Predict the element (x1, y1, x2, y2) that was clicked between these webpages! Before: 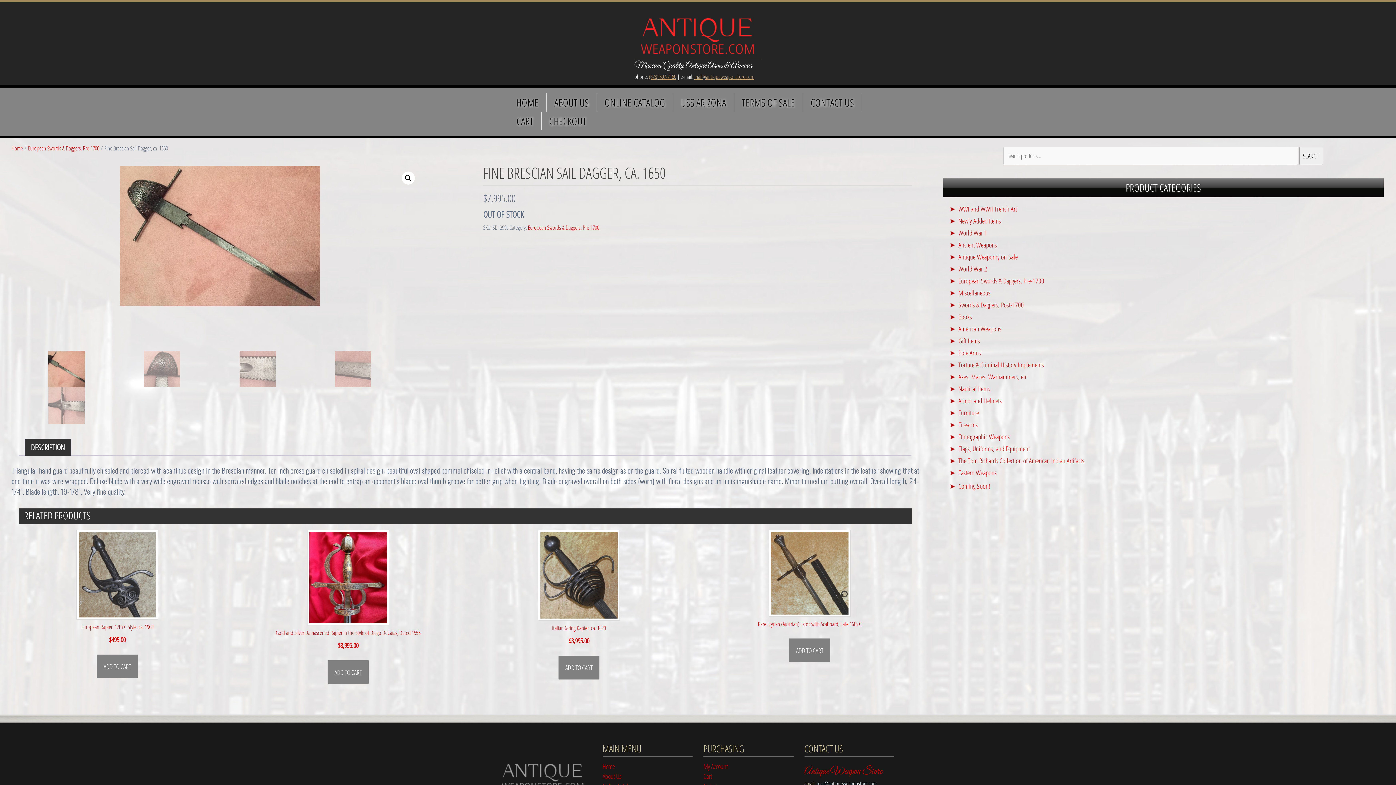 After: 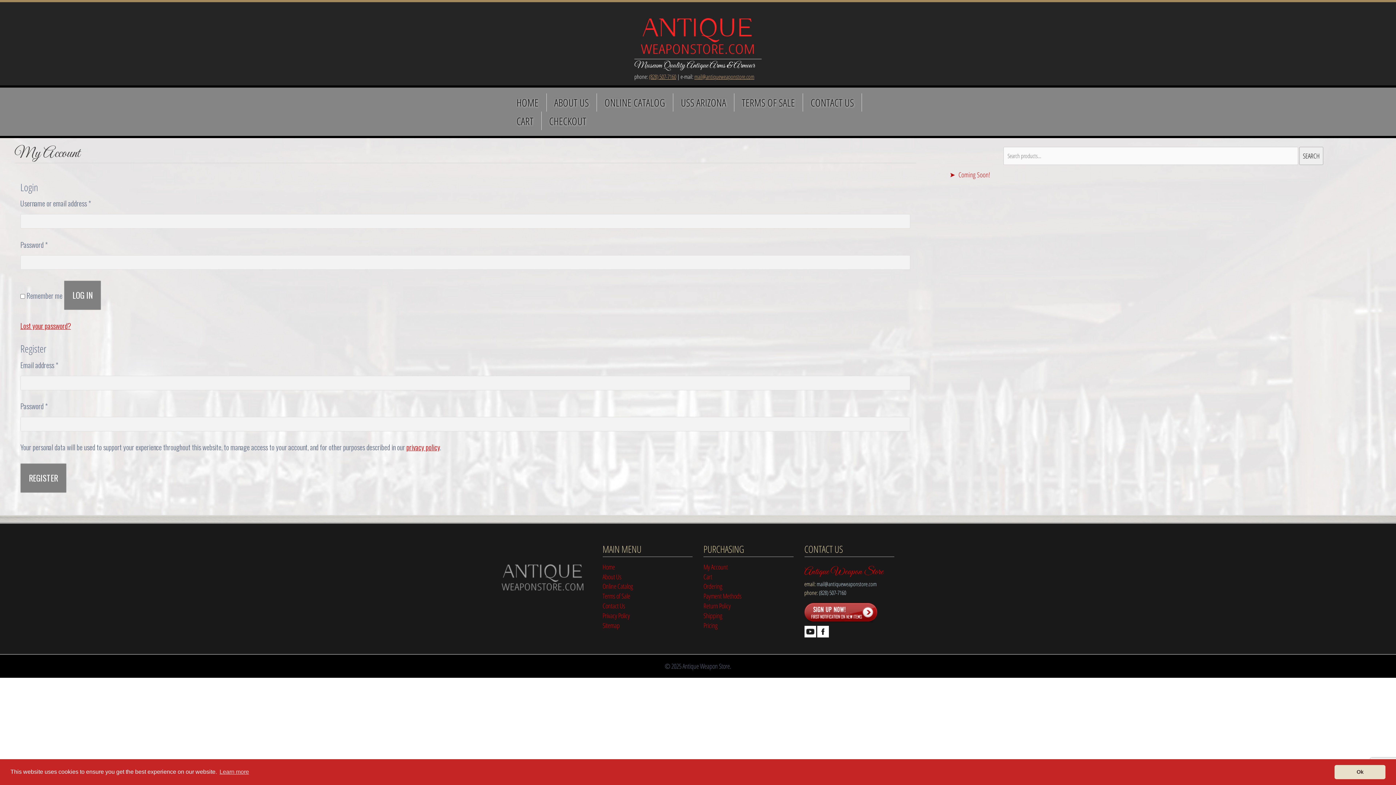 Action: label: My Account bbox: (703, 762, 728, 771)